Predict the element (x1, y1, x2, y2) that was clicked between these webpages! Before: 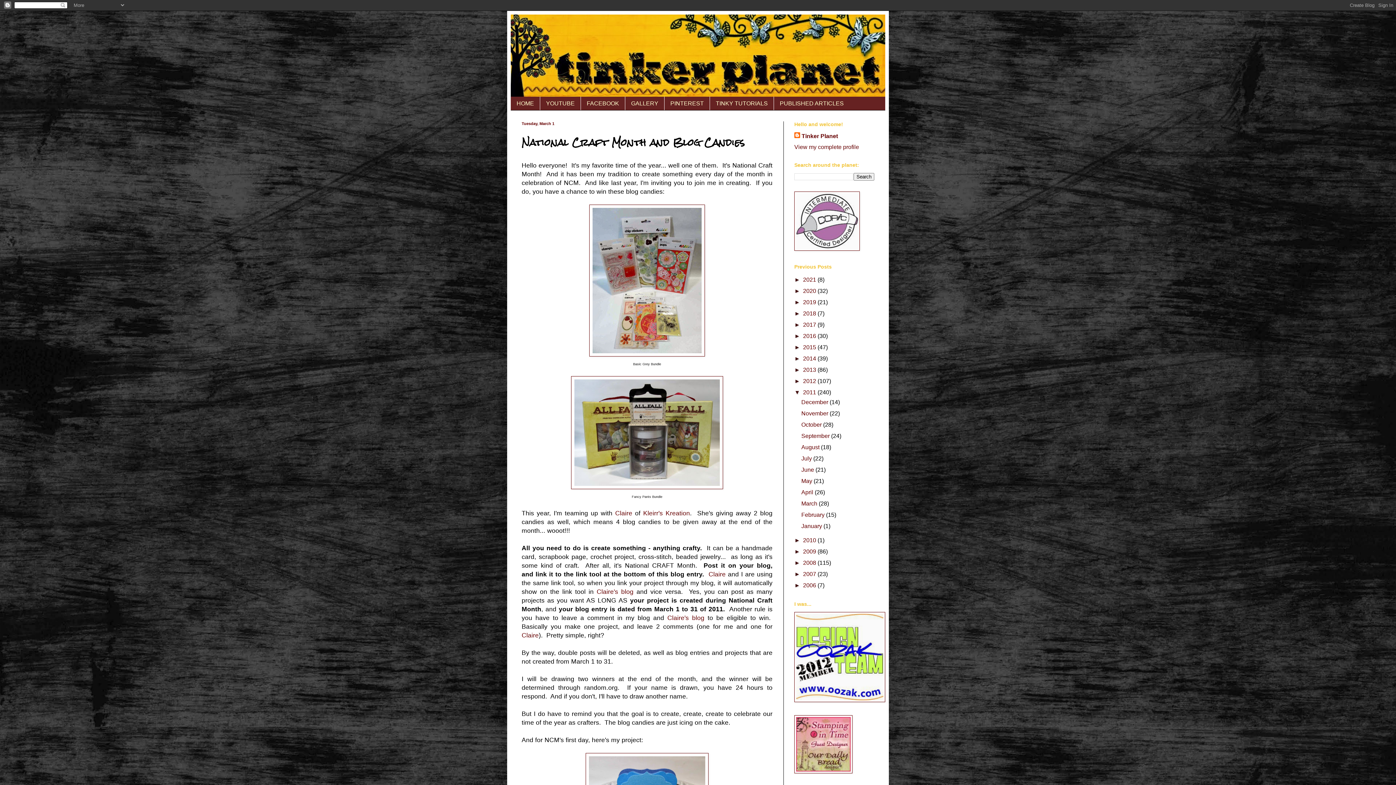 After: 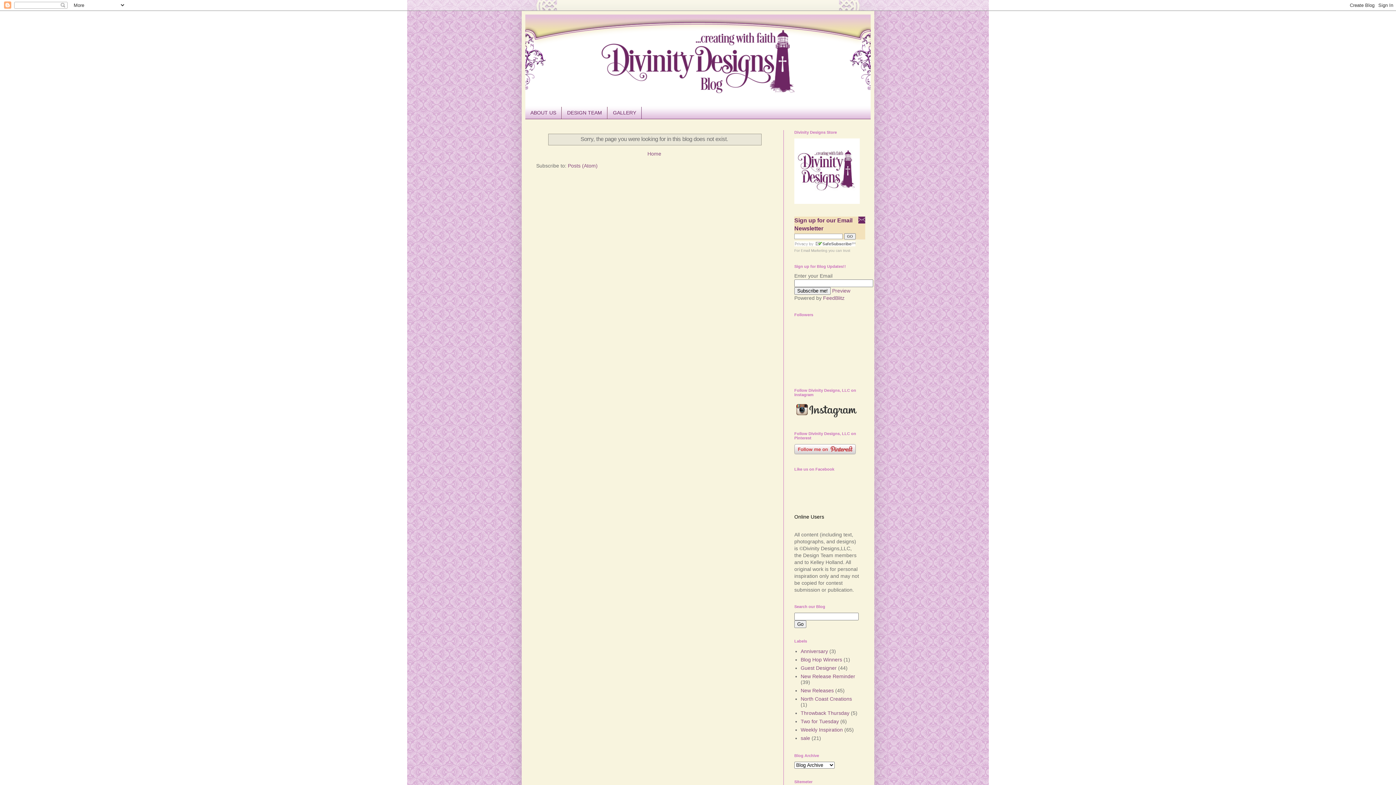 Action: bbox: (794, 768, 852, 774)